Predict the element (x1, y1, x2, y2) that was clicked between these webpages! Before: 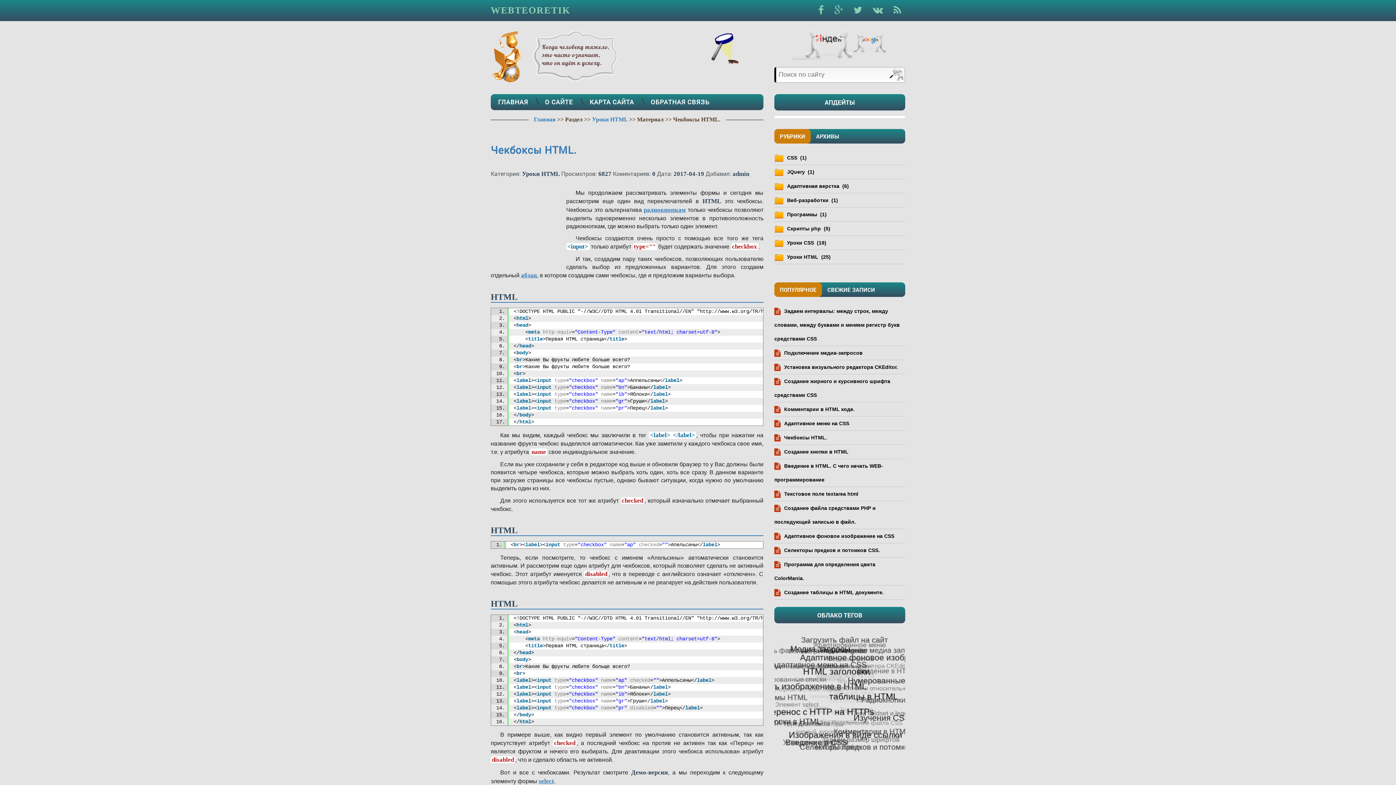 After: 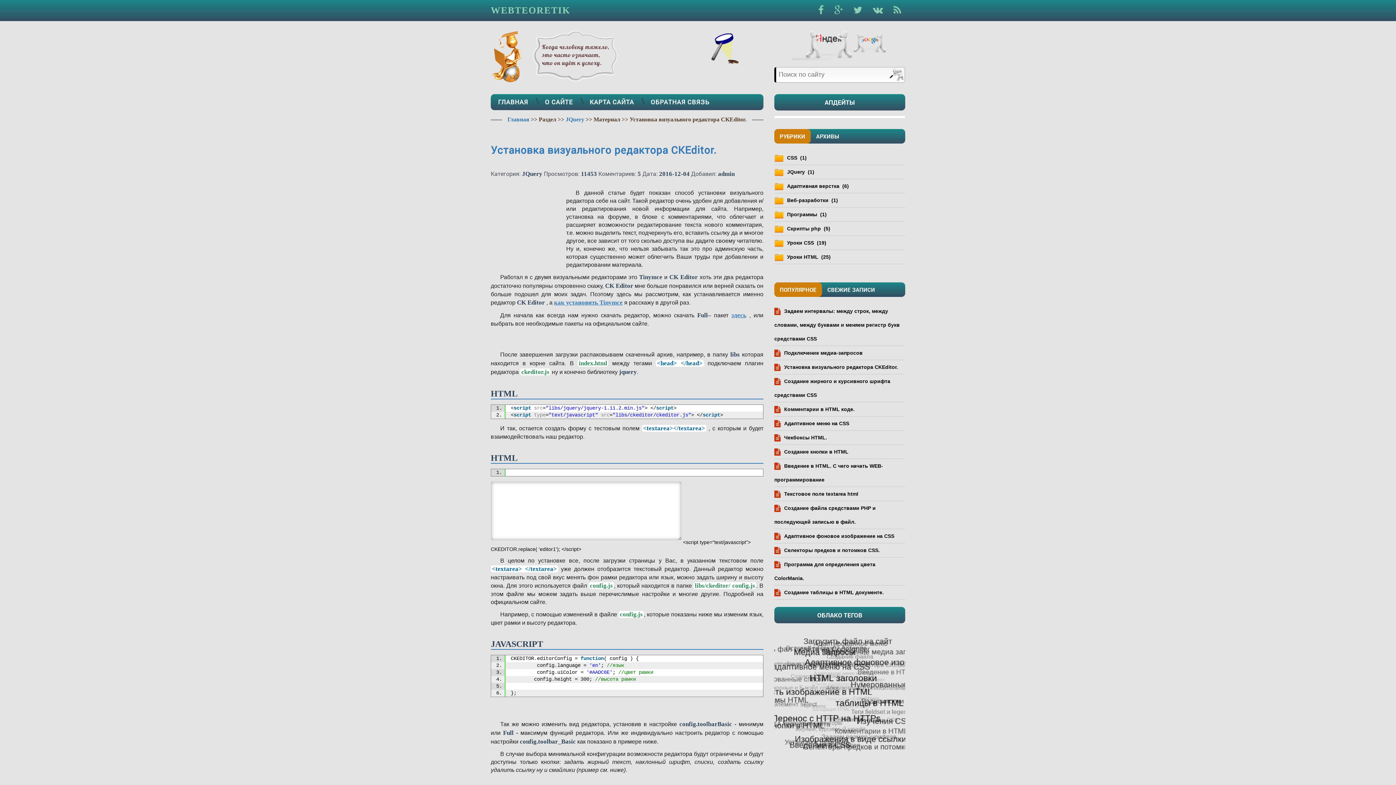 Action: bbox: (774, 364, 898, 370) label: Установка визуального редактора CKEditor.